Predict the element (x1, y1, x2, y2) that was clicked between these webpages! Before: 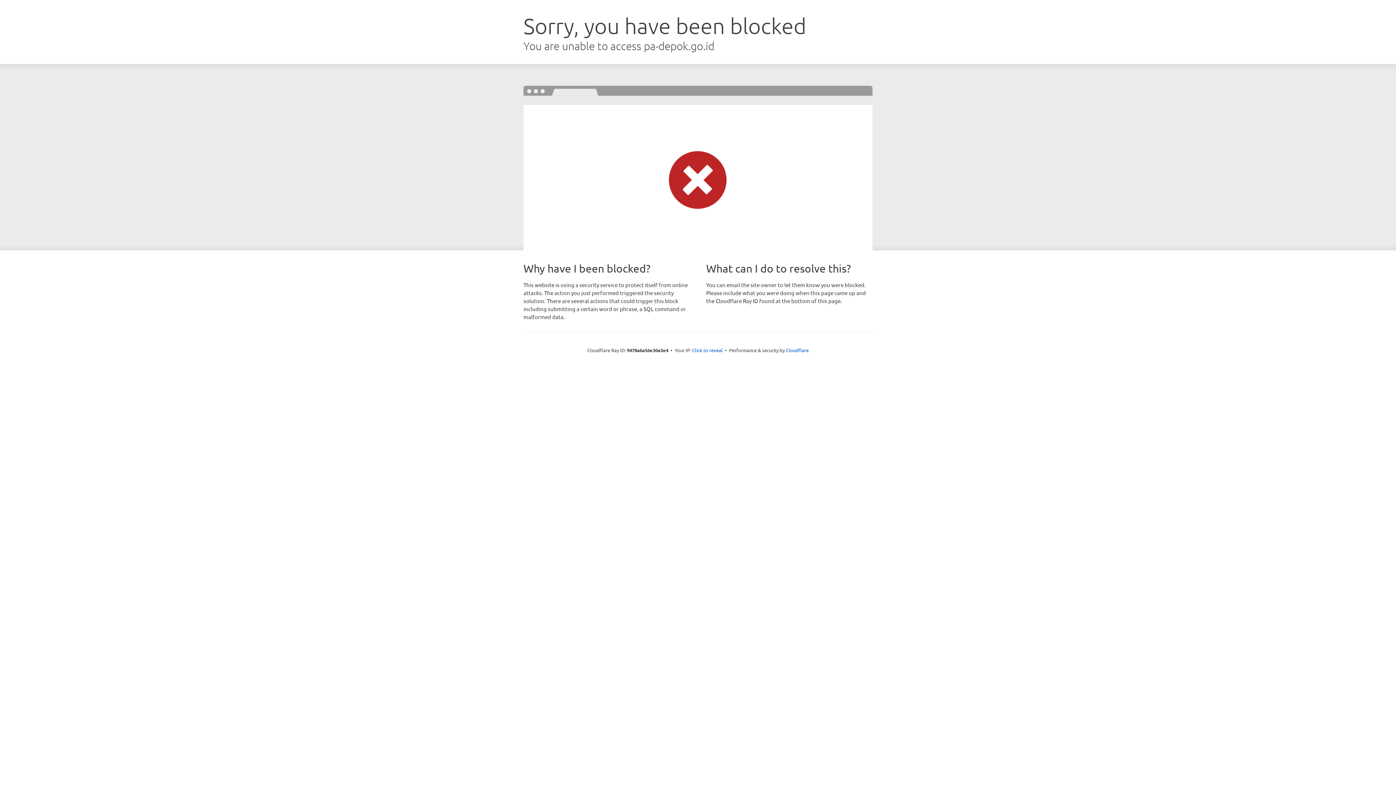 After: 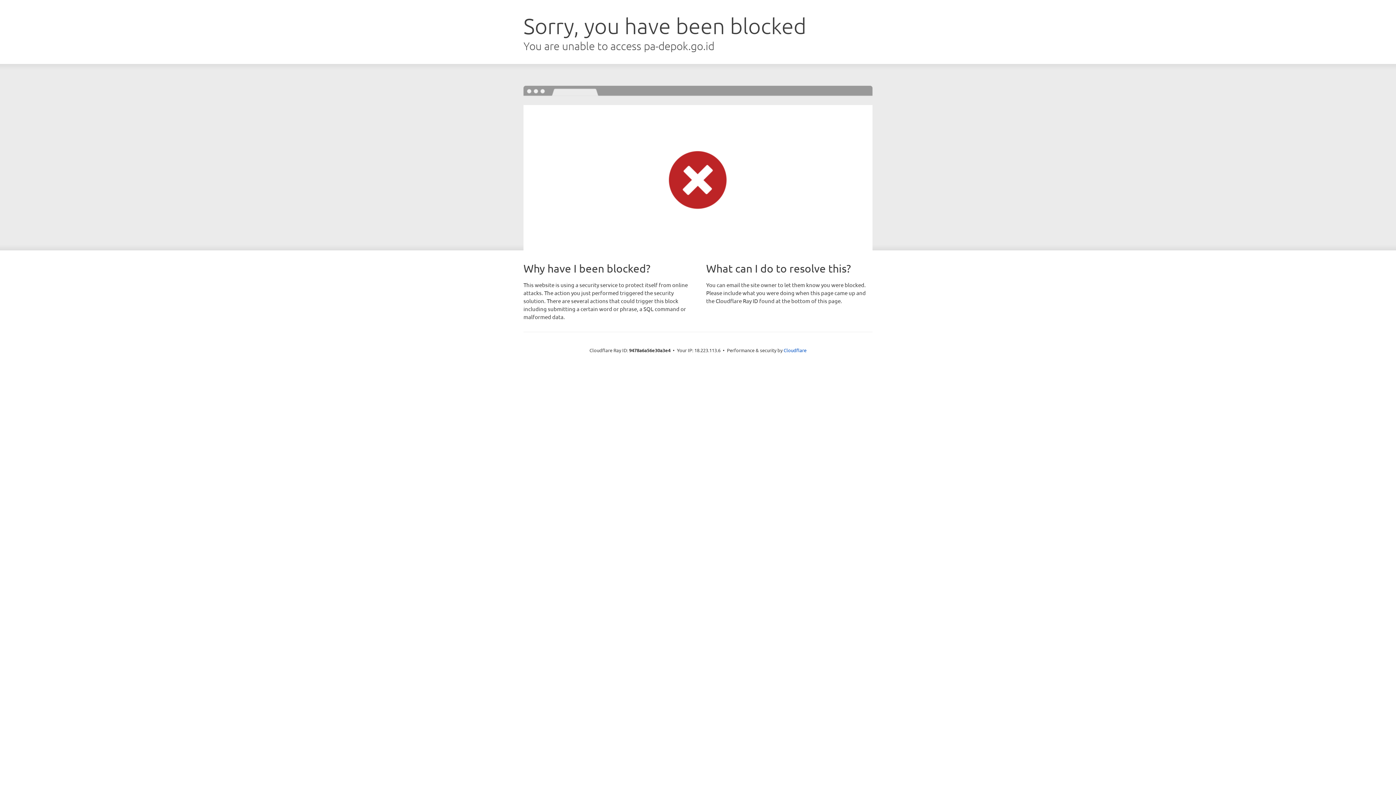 Action: label: Click to reveal bbox: (692, 346, 722, 353)